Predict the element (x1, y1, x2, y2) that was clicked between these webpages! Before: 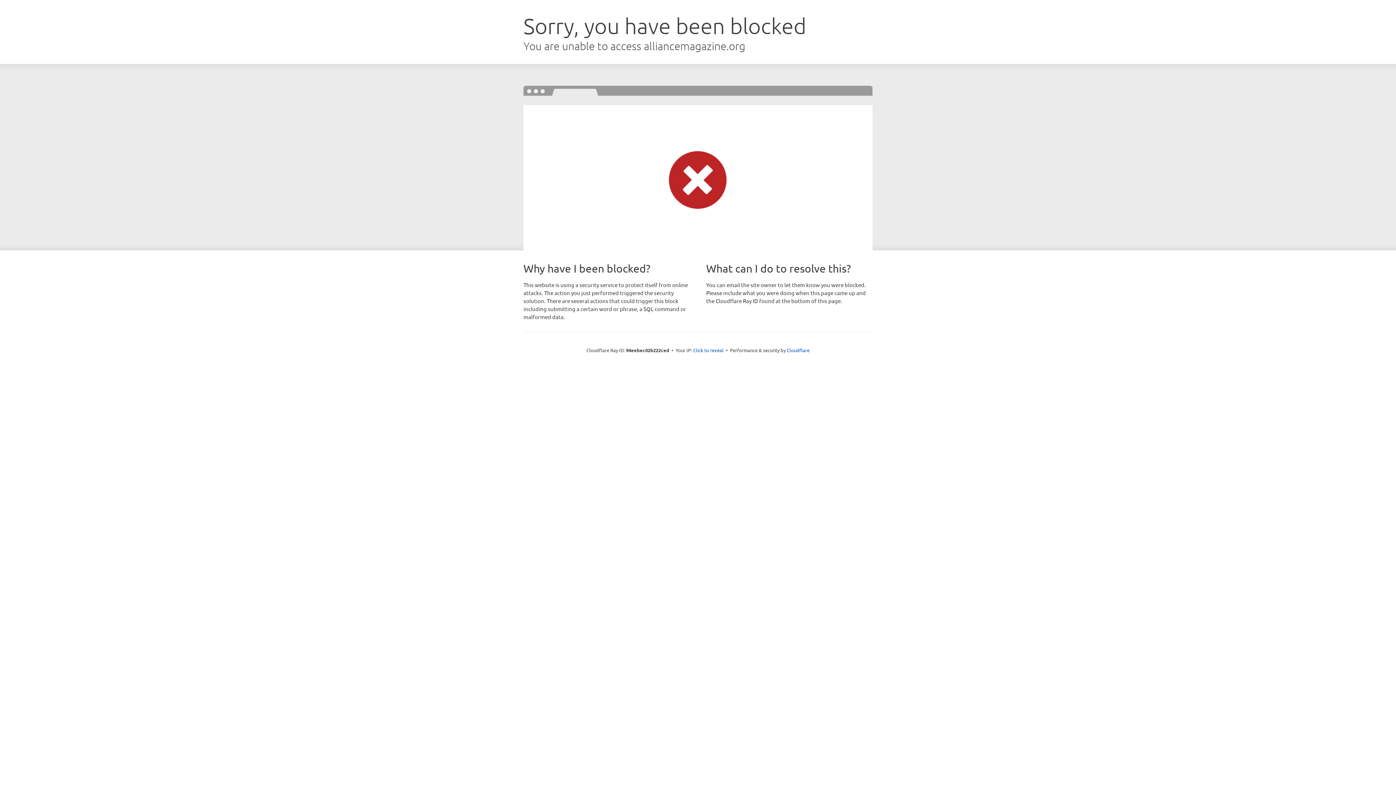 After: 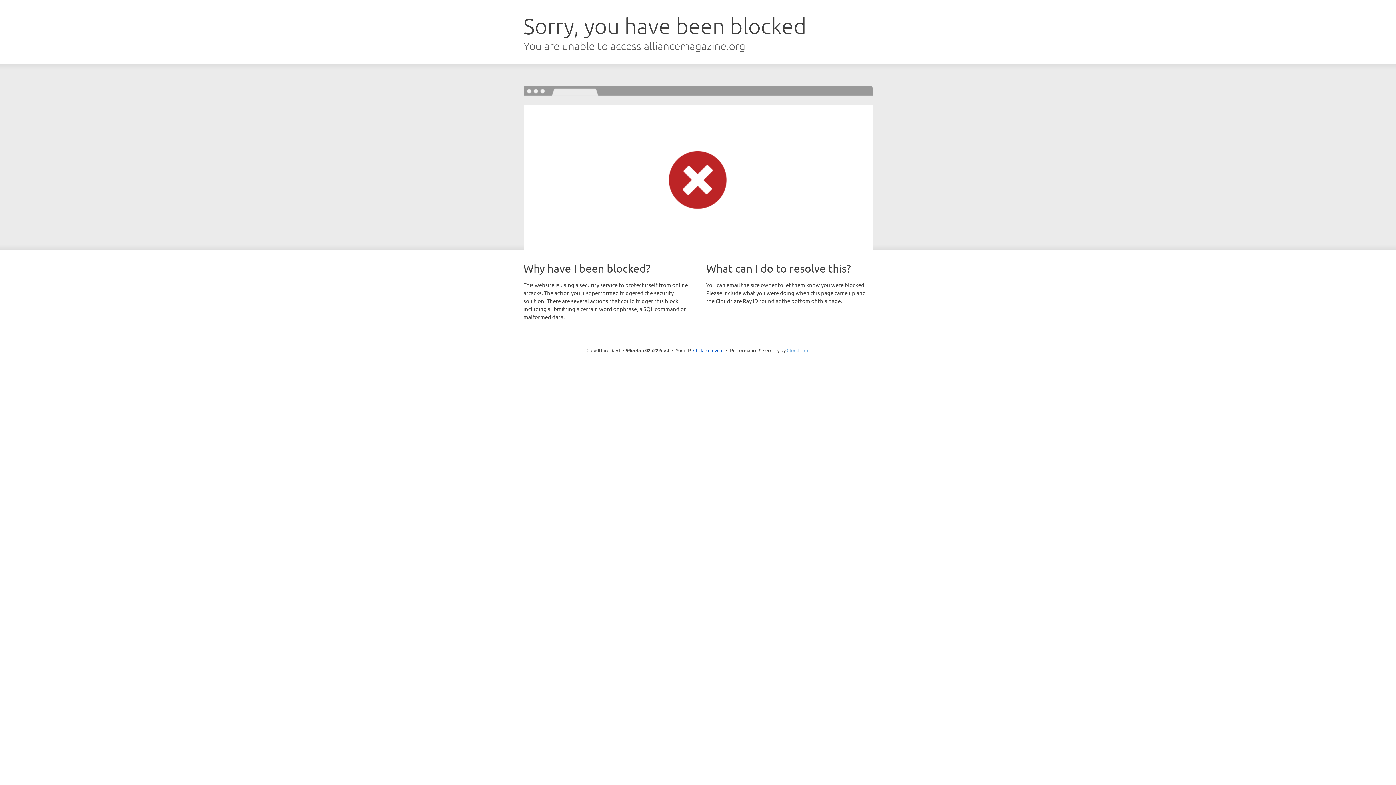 Action: label: Cloudflare bbox: (786, 347, 809, 353)